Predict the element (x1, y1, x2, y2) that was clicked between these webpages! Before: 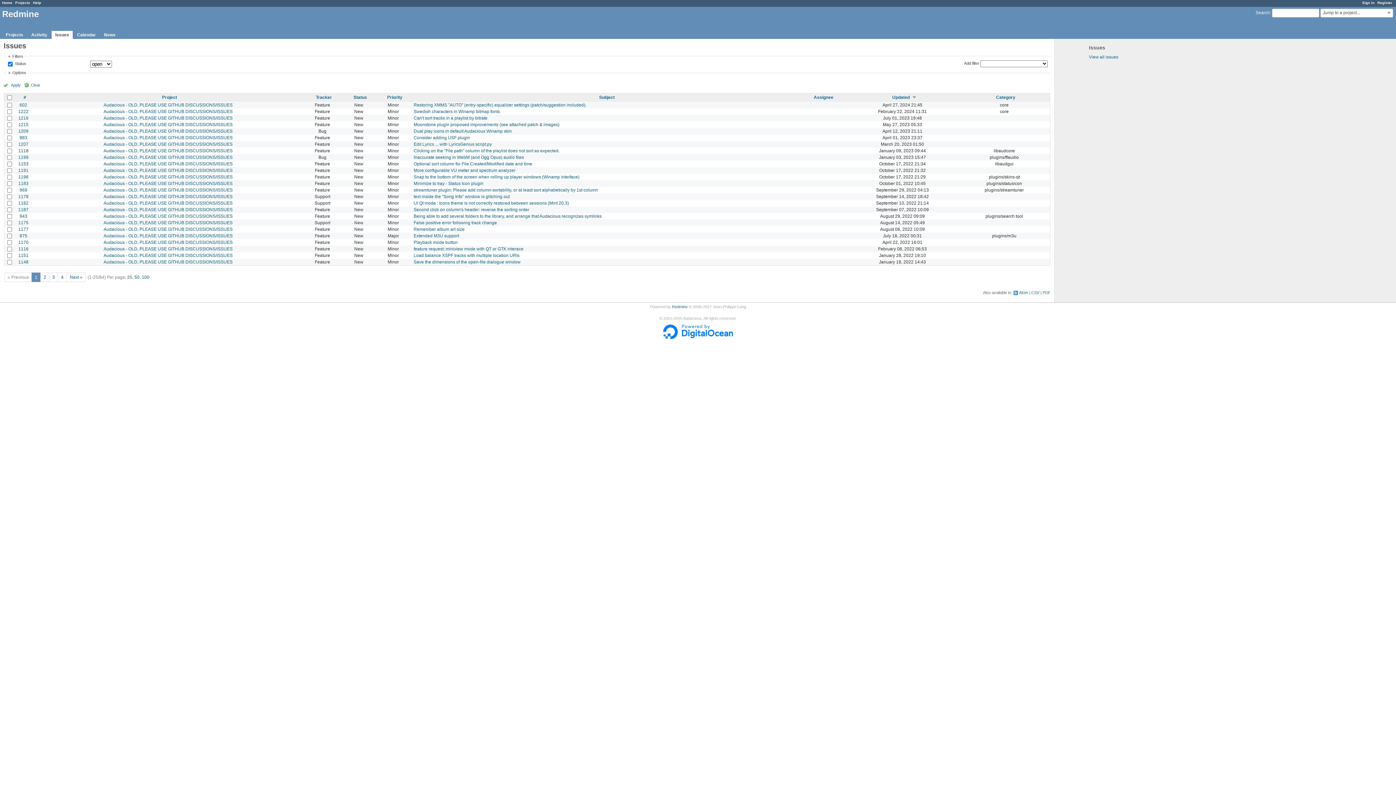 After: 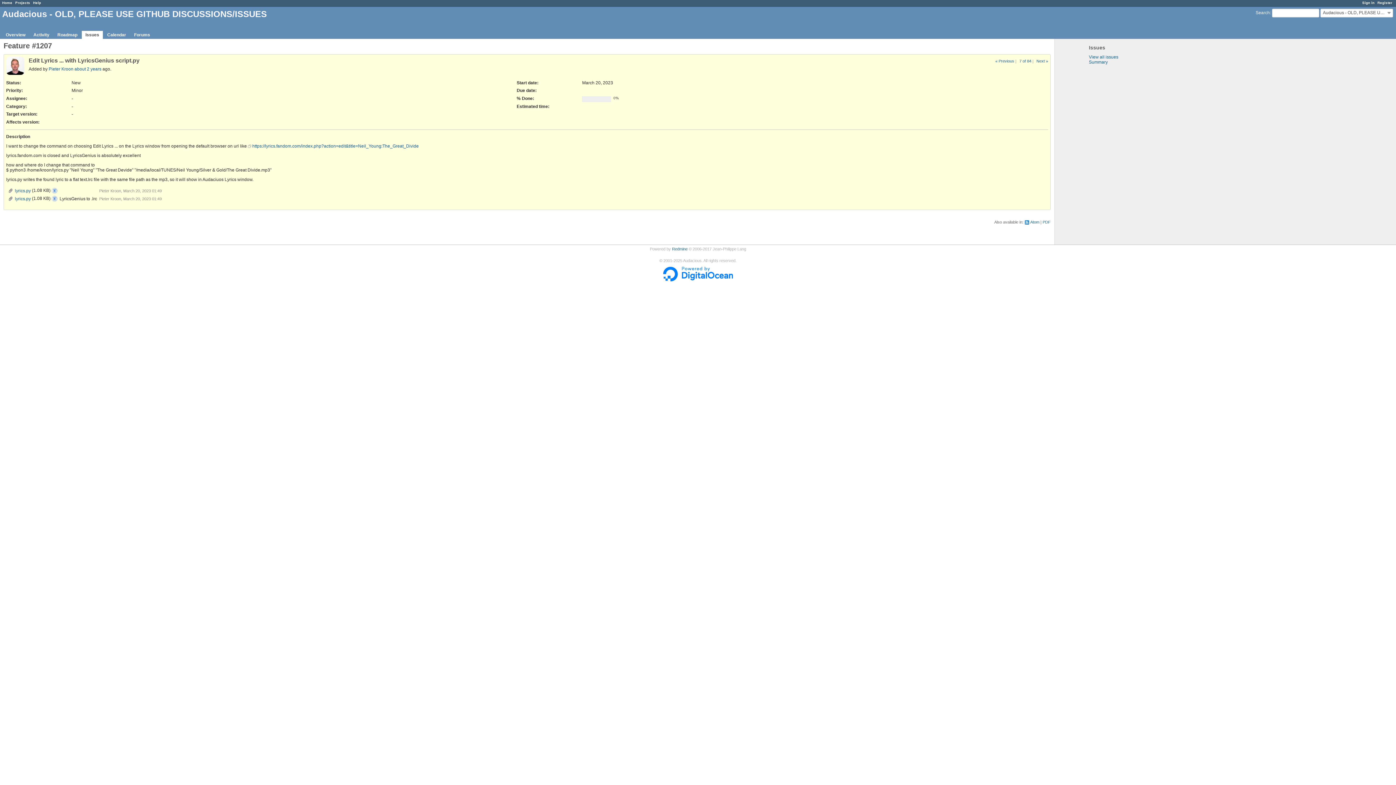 Action: bbox: (18, 141, 28, 146) label: 1207